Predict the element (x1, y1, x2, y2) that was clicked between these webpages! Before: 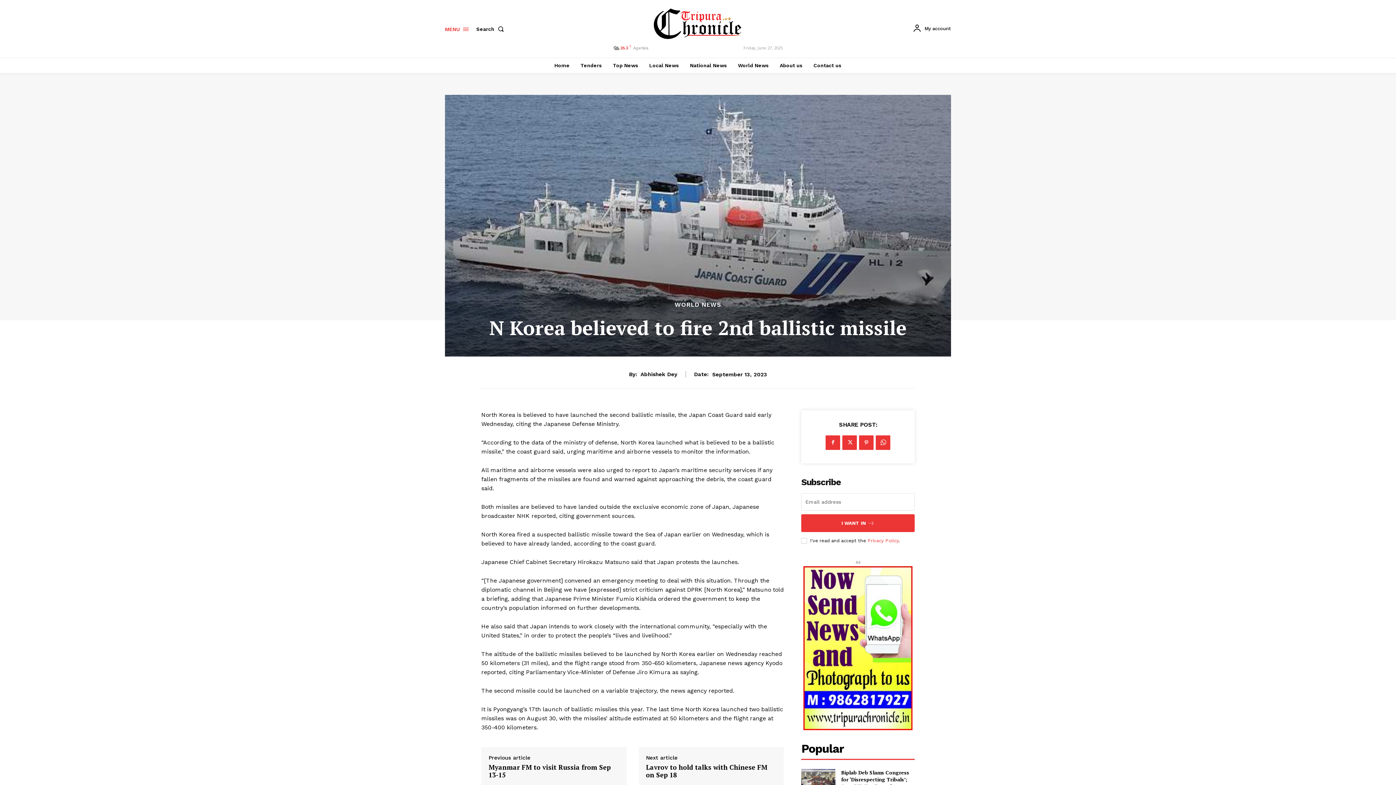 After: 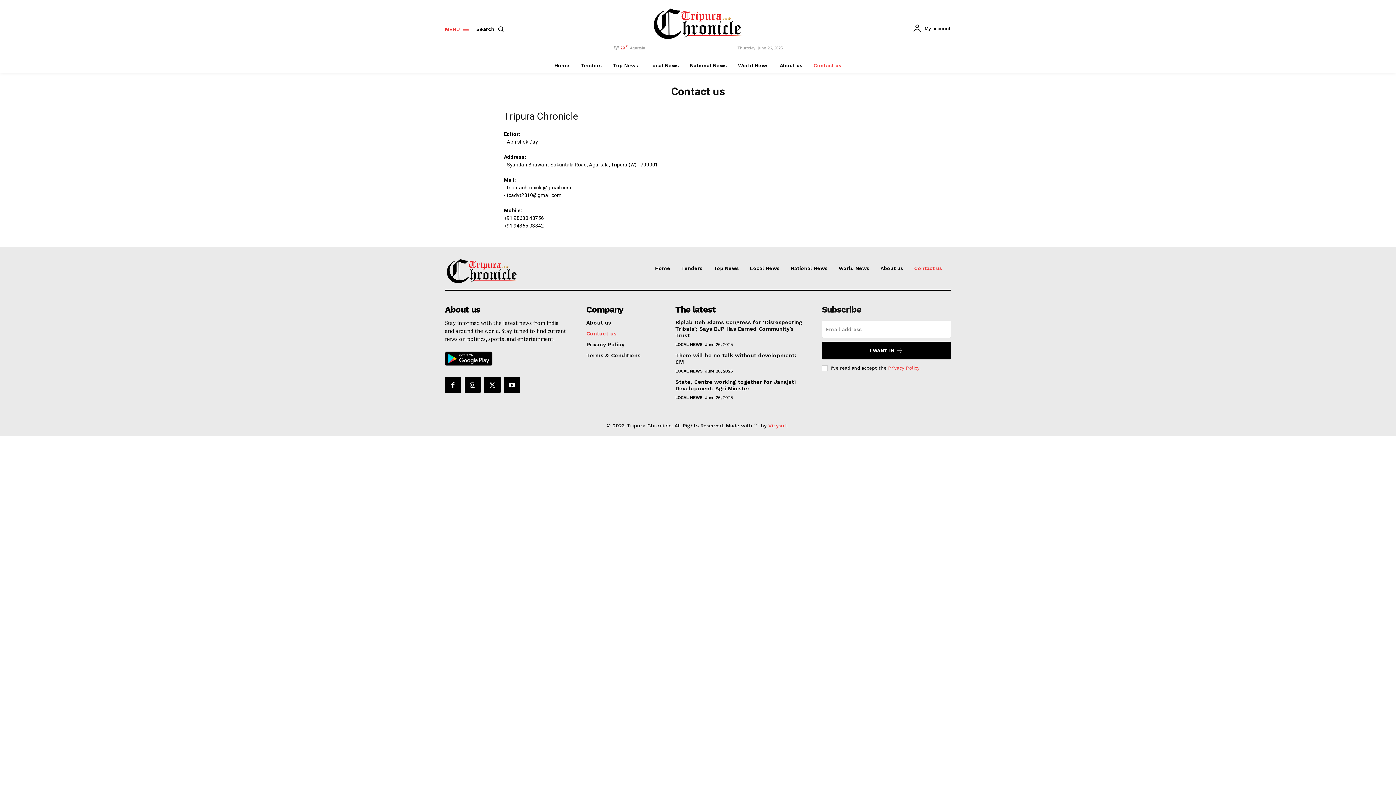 Action: label: Contact us bbox: (686, 391, 828, 399)